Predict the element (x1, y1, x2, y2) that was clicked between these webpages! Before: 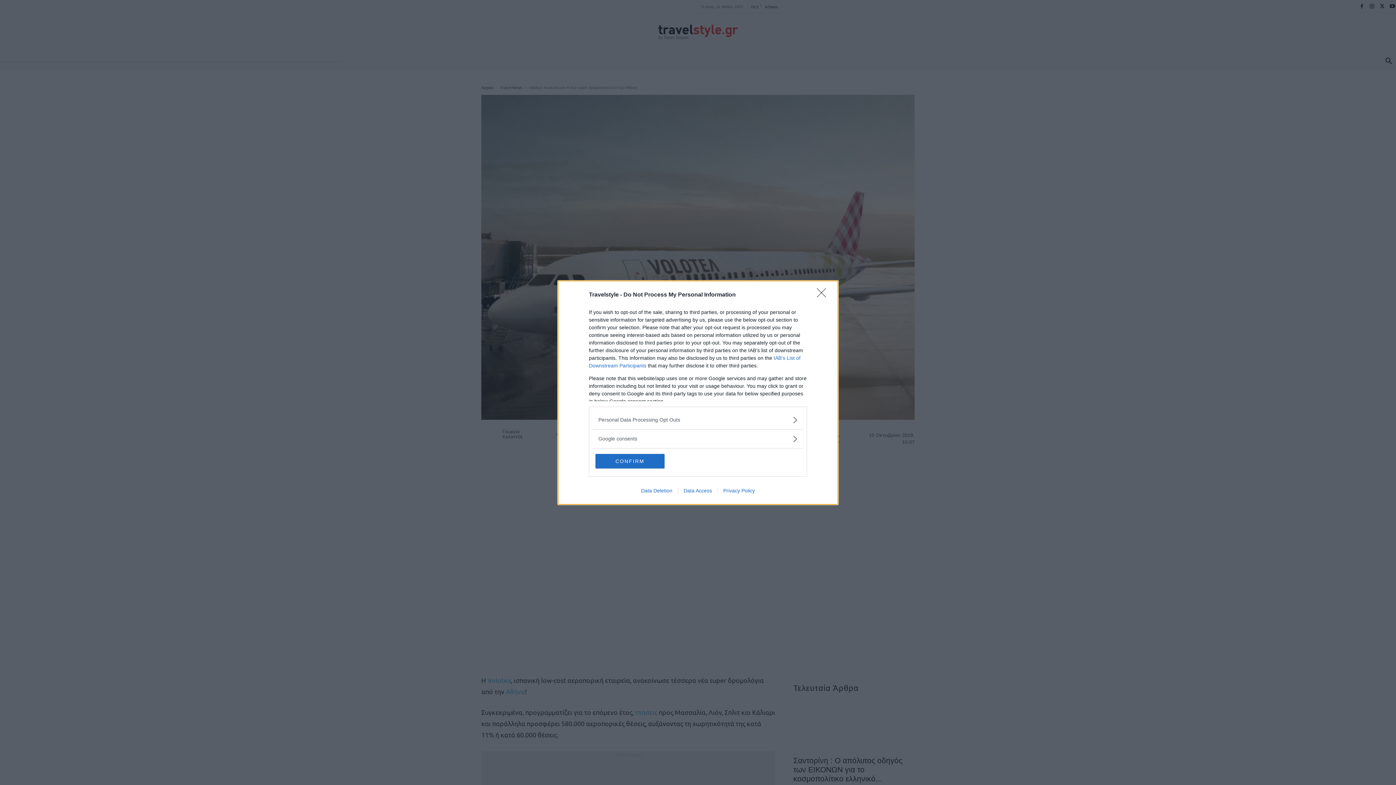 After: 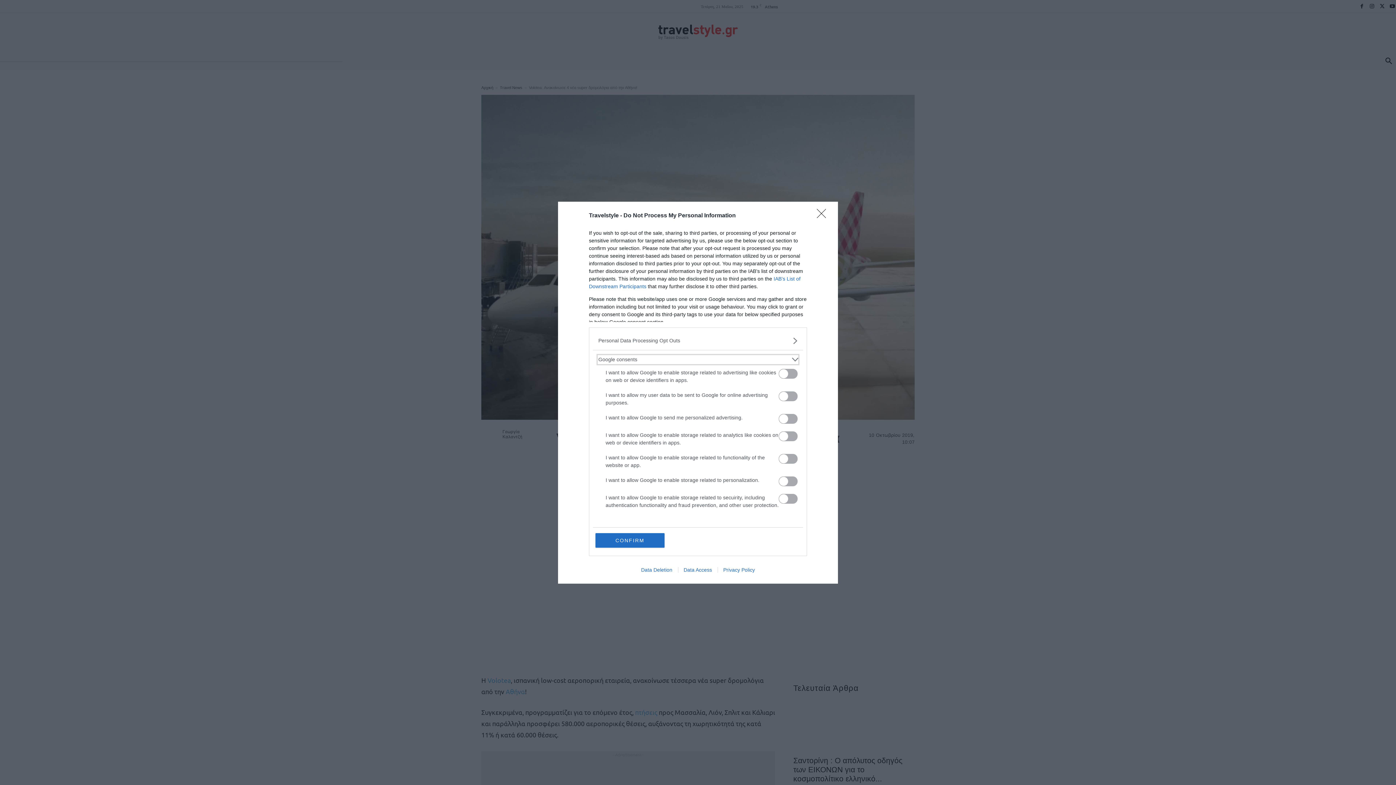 Action: label: Google consents bbox: (598, 435, 797, 442)